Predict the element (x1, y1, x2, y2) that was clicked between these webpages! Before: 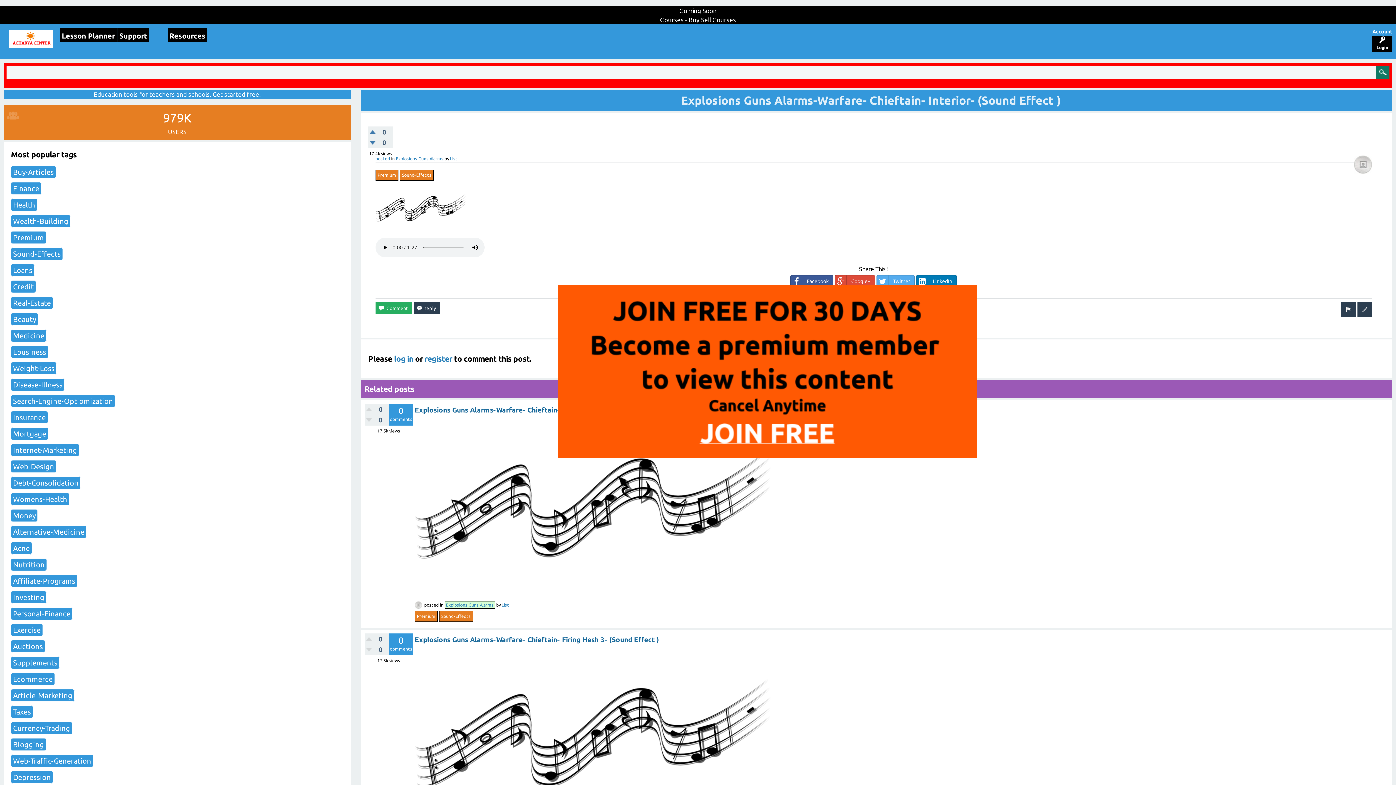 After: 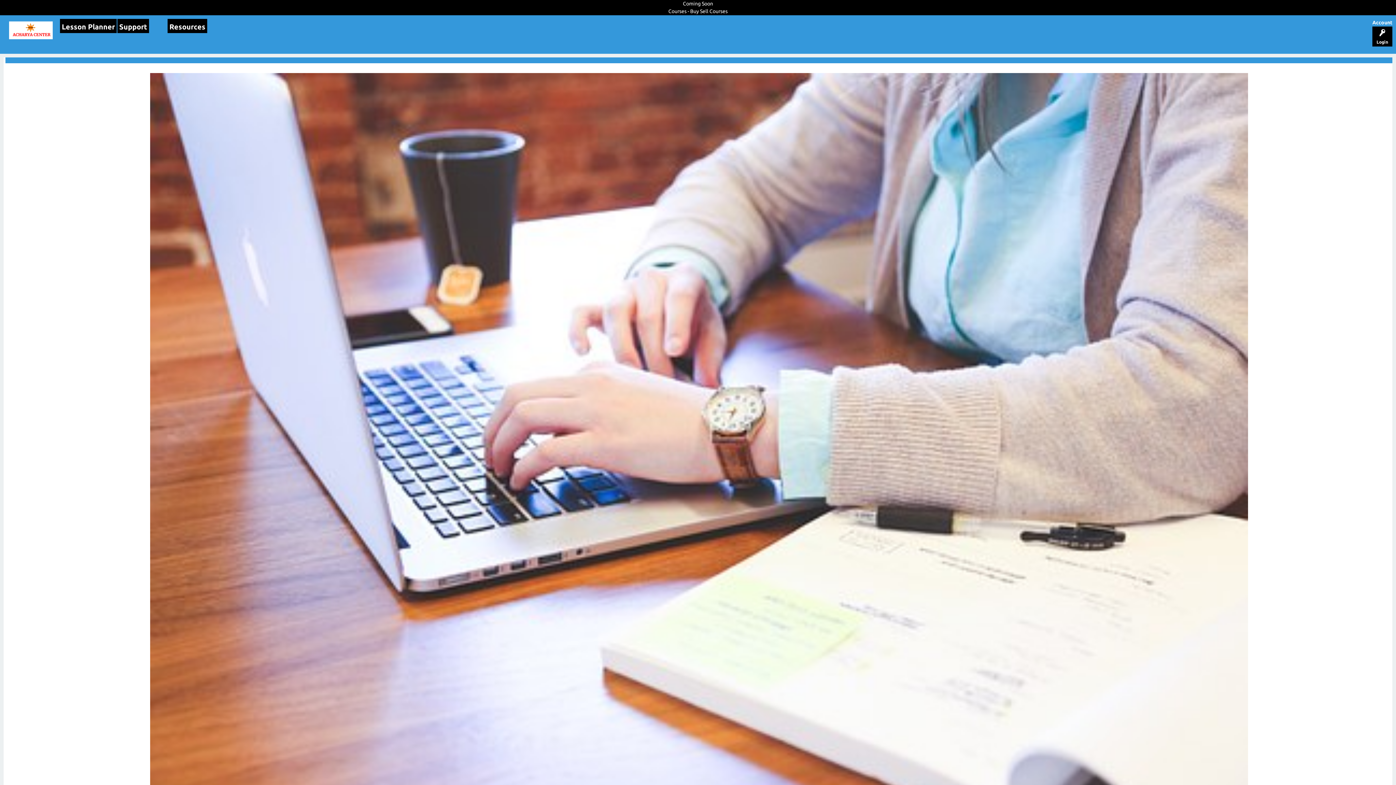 Action: bbox: (3, 28, 58, 49)